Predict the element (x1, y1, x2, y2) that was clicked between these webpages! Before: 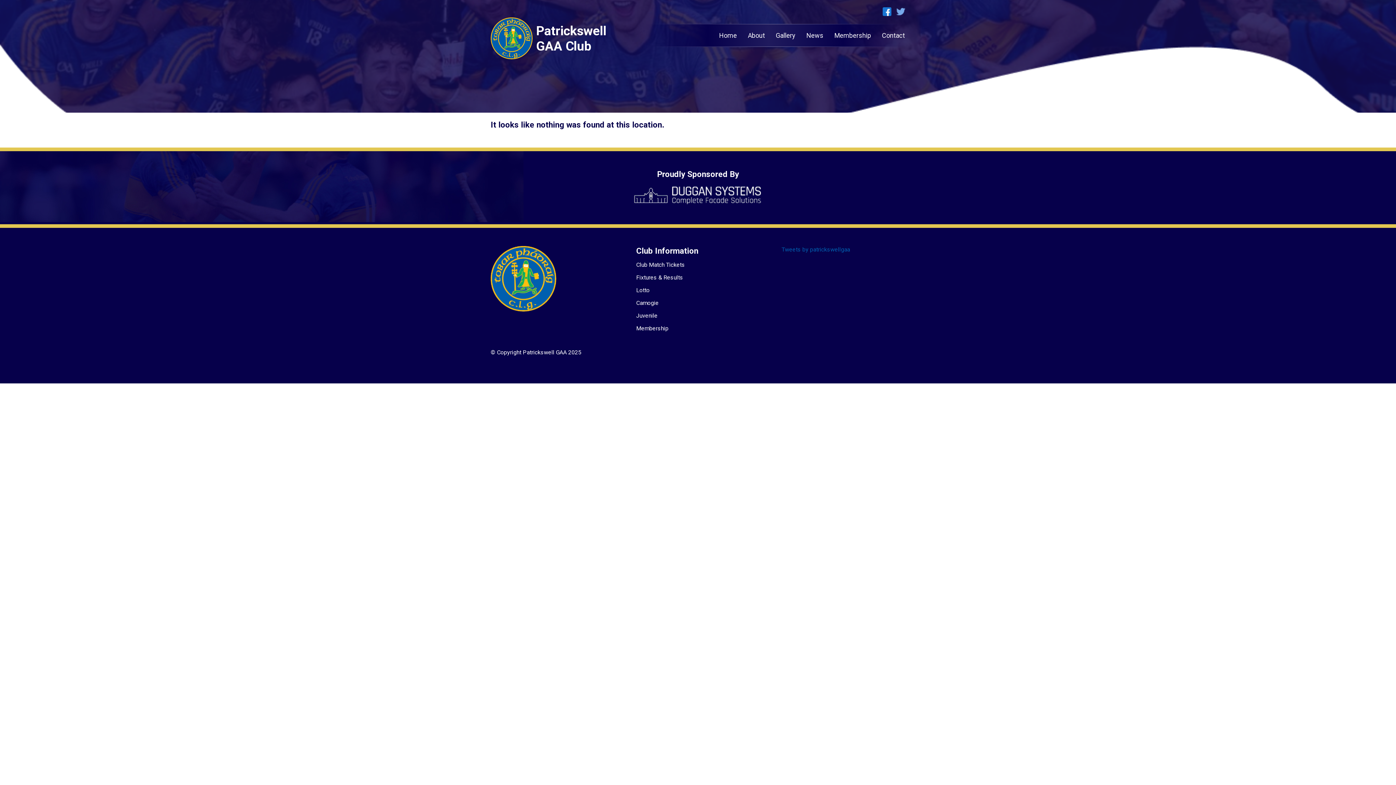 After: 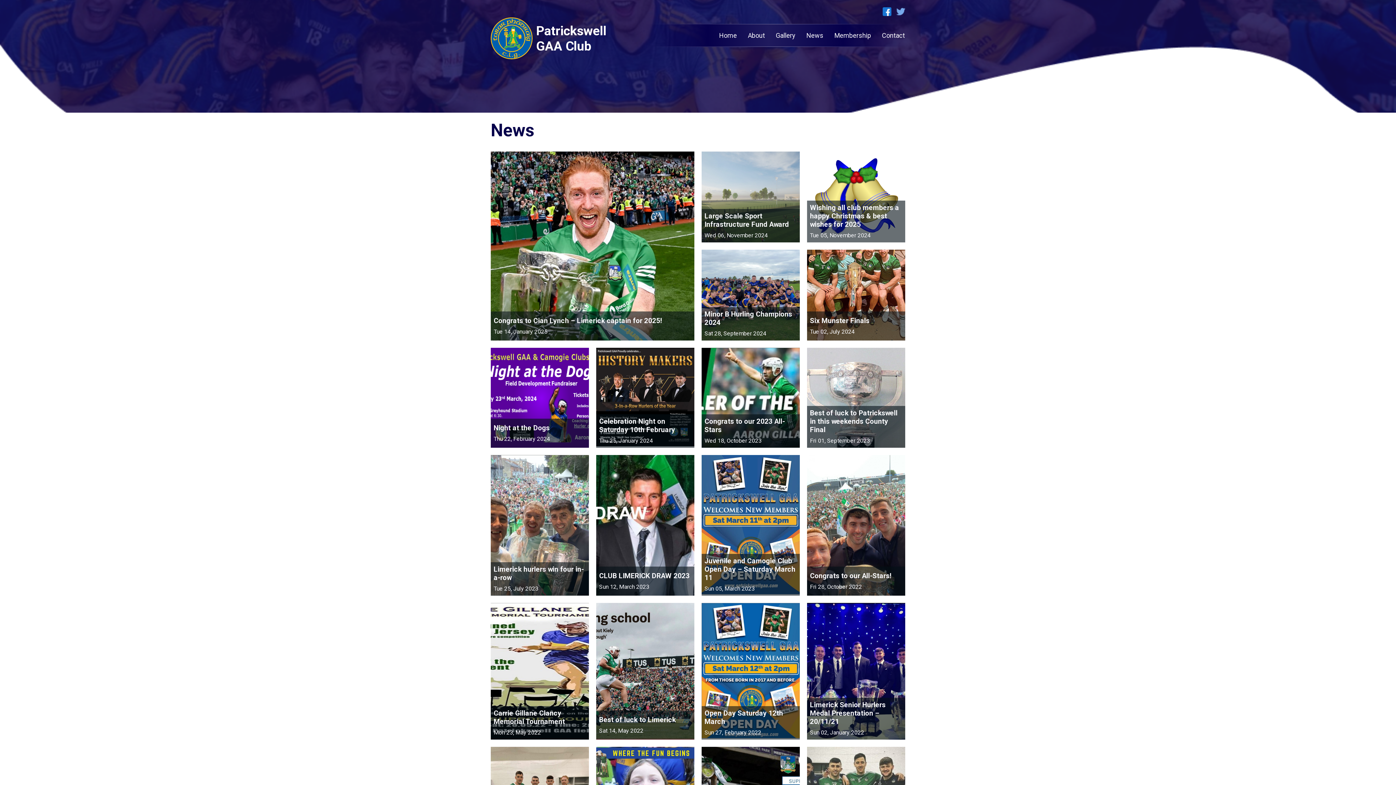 Action: label: News bbox: (806, 31, 823, 39)